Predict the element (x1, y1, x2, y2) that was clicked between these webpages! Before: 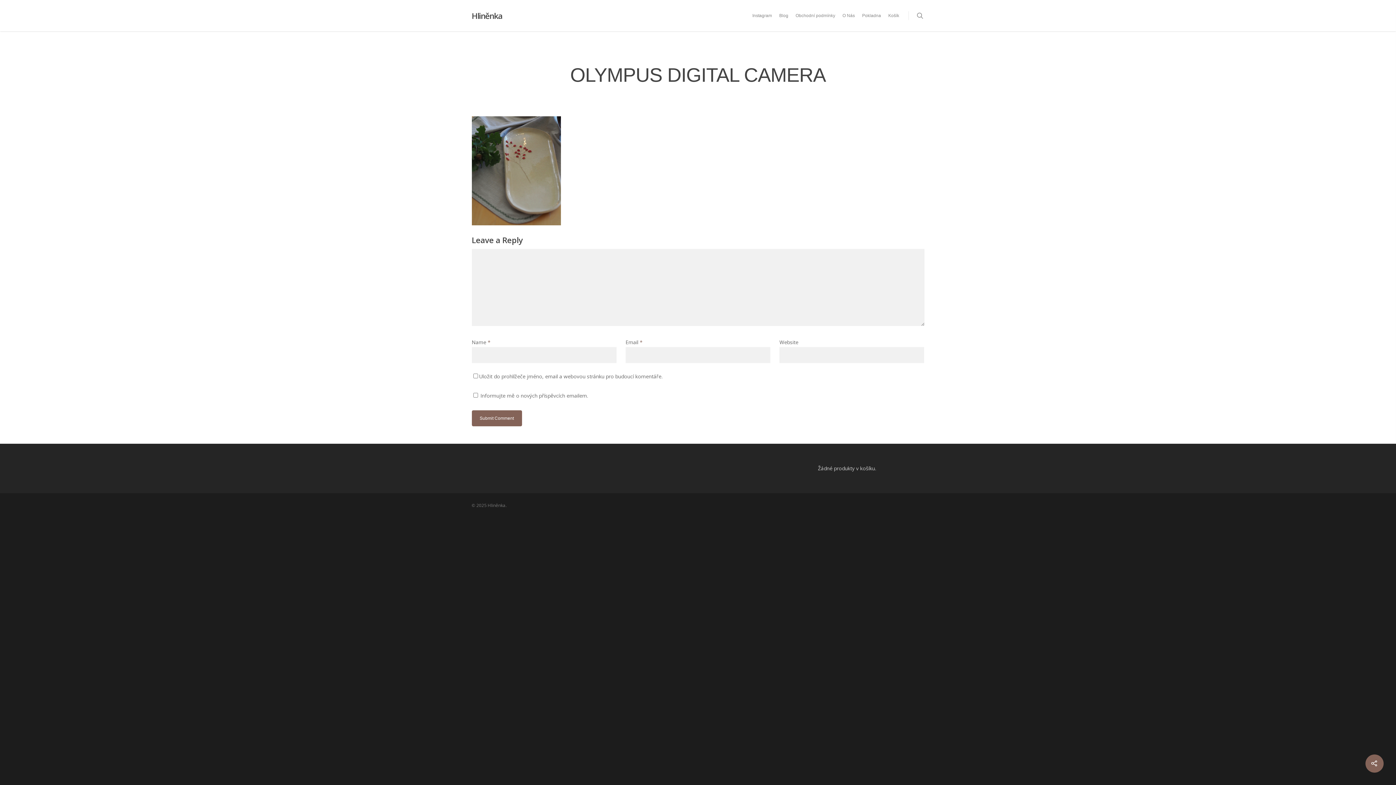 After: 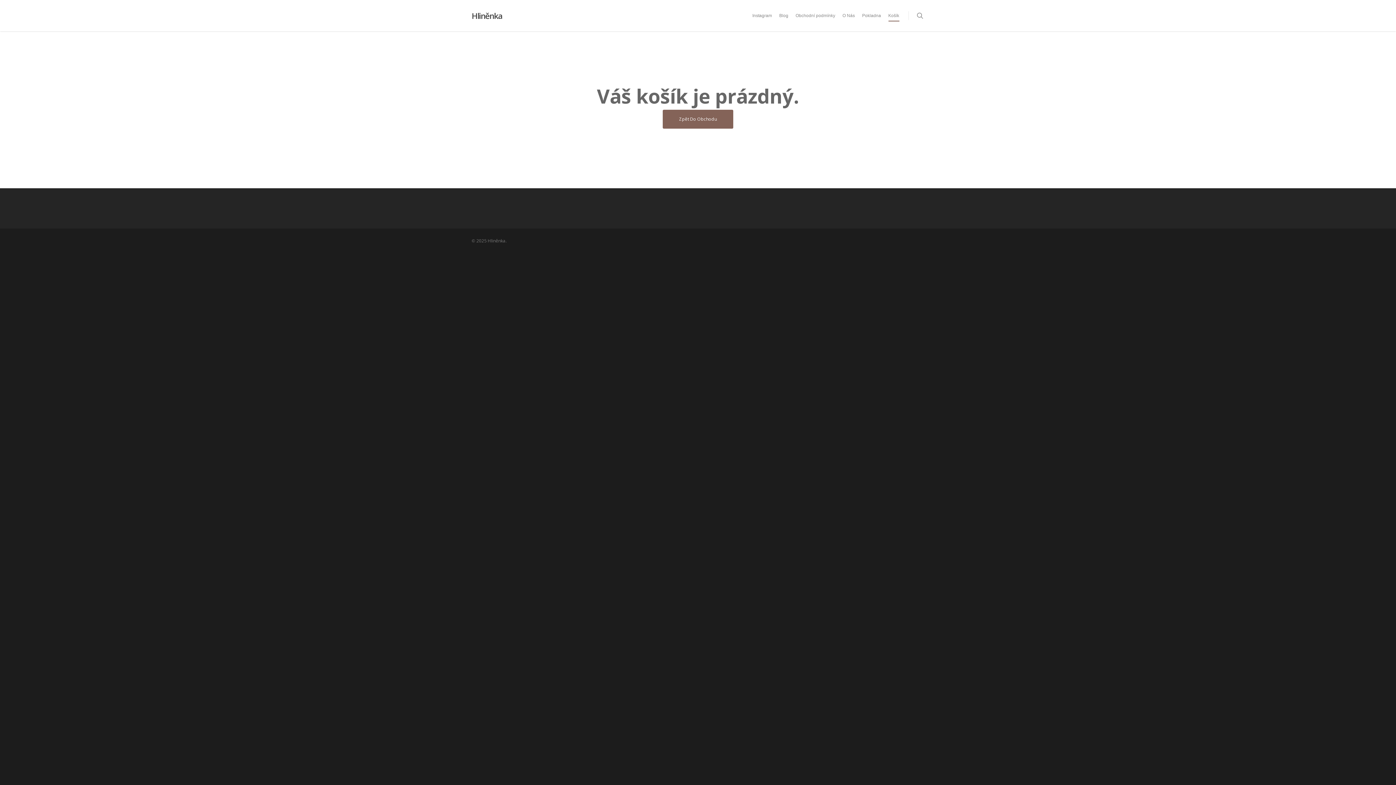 Action: label: Pokladna bbox: (862, 10, 881, 31)